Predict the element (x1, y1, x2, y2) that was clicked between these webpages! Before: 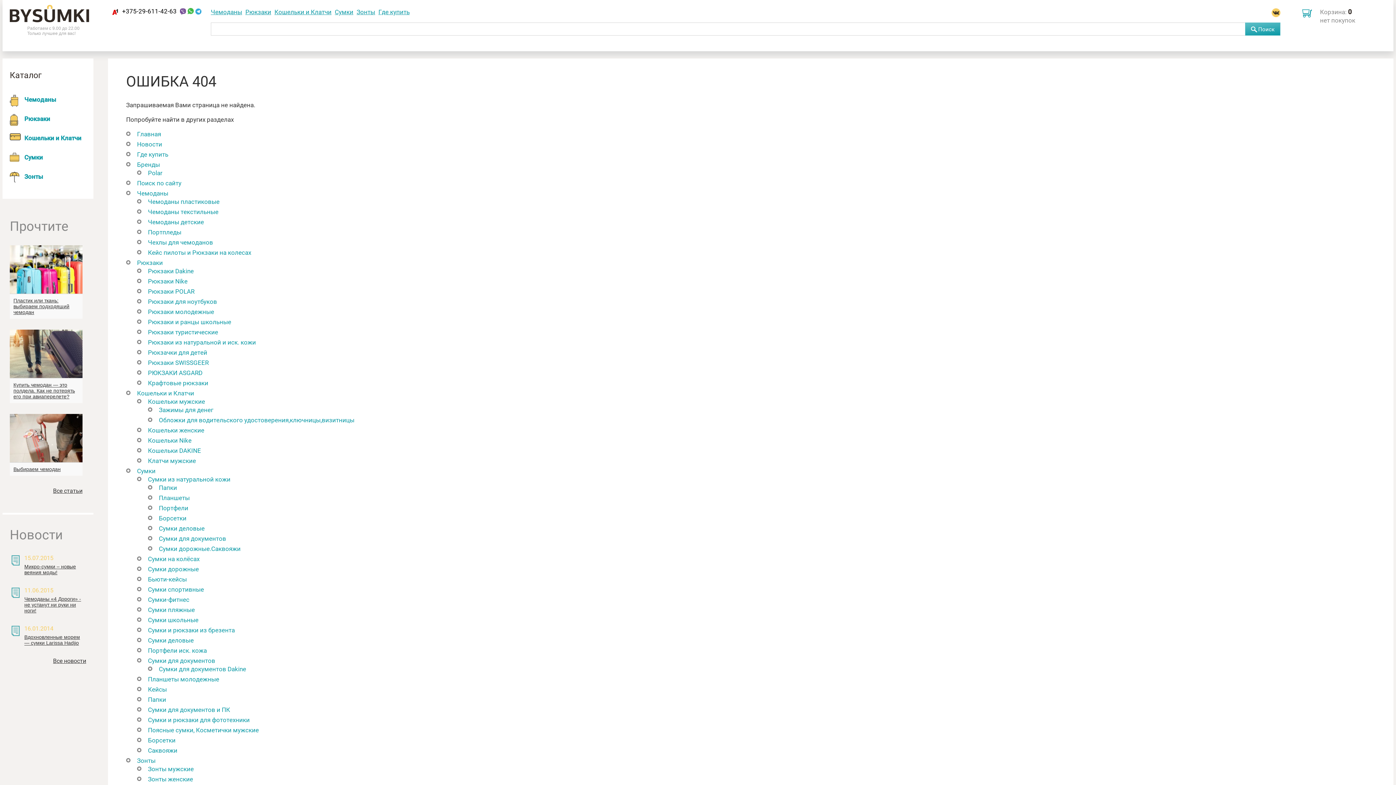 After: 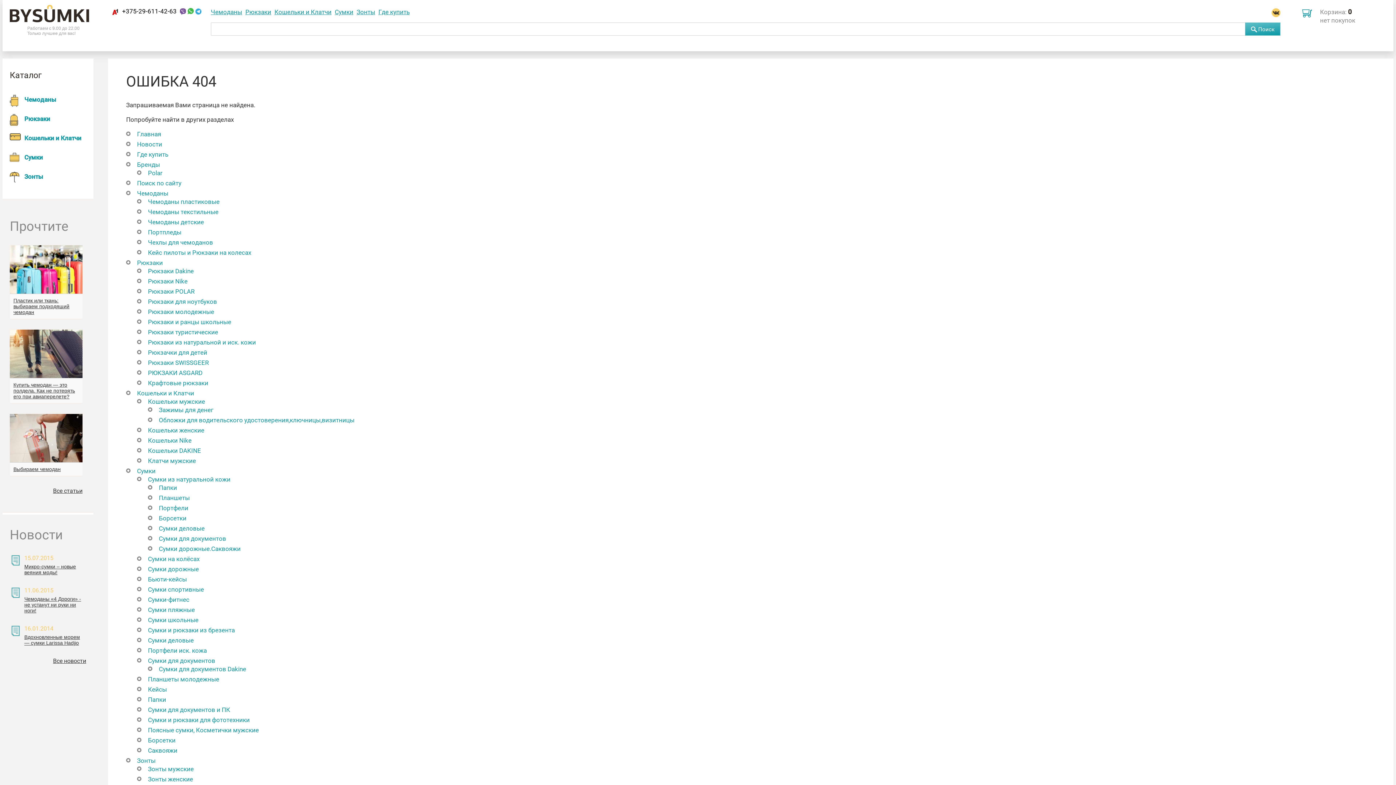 Action: label: Сумки дорожные.Саквояжи bbox: (158, 544, 240, 553)